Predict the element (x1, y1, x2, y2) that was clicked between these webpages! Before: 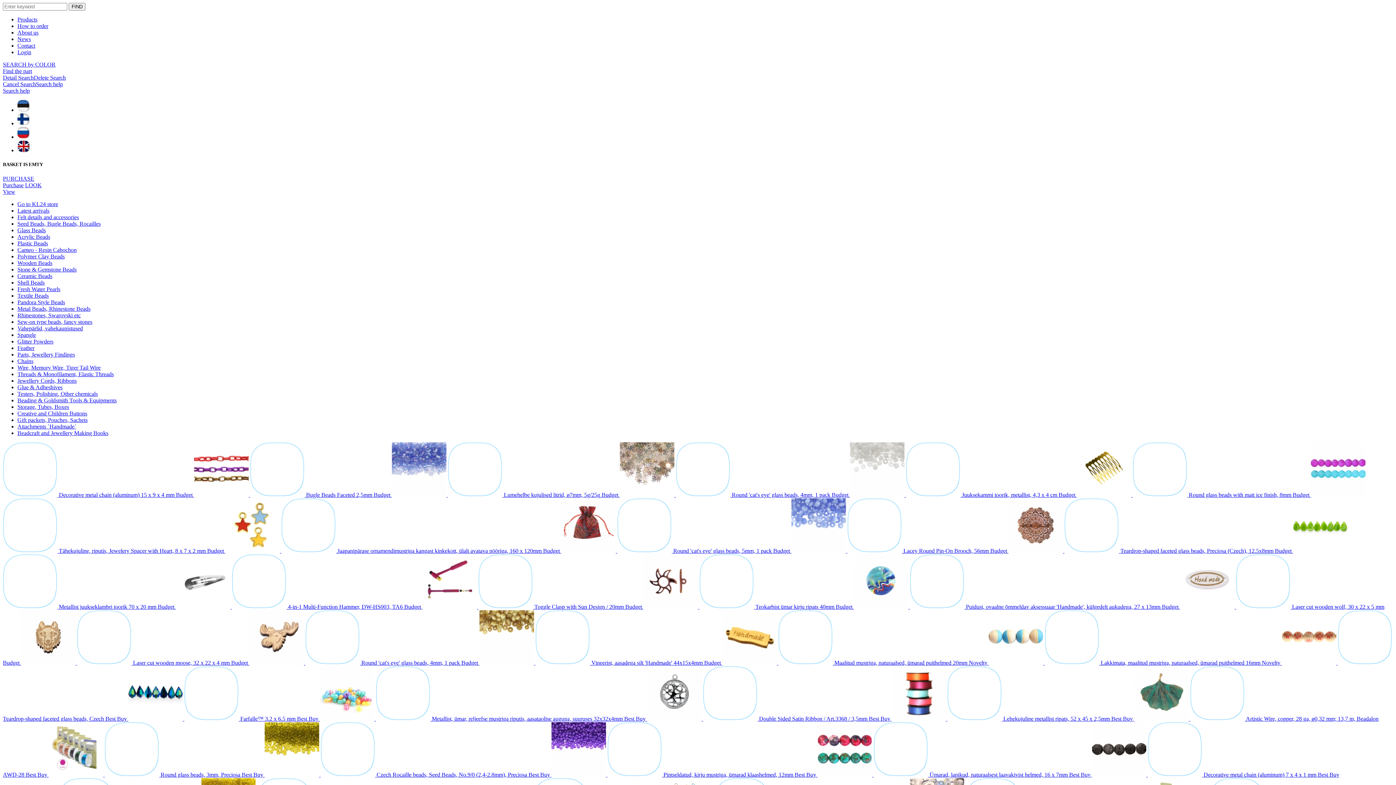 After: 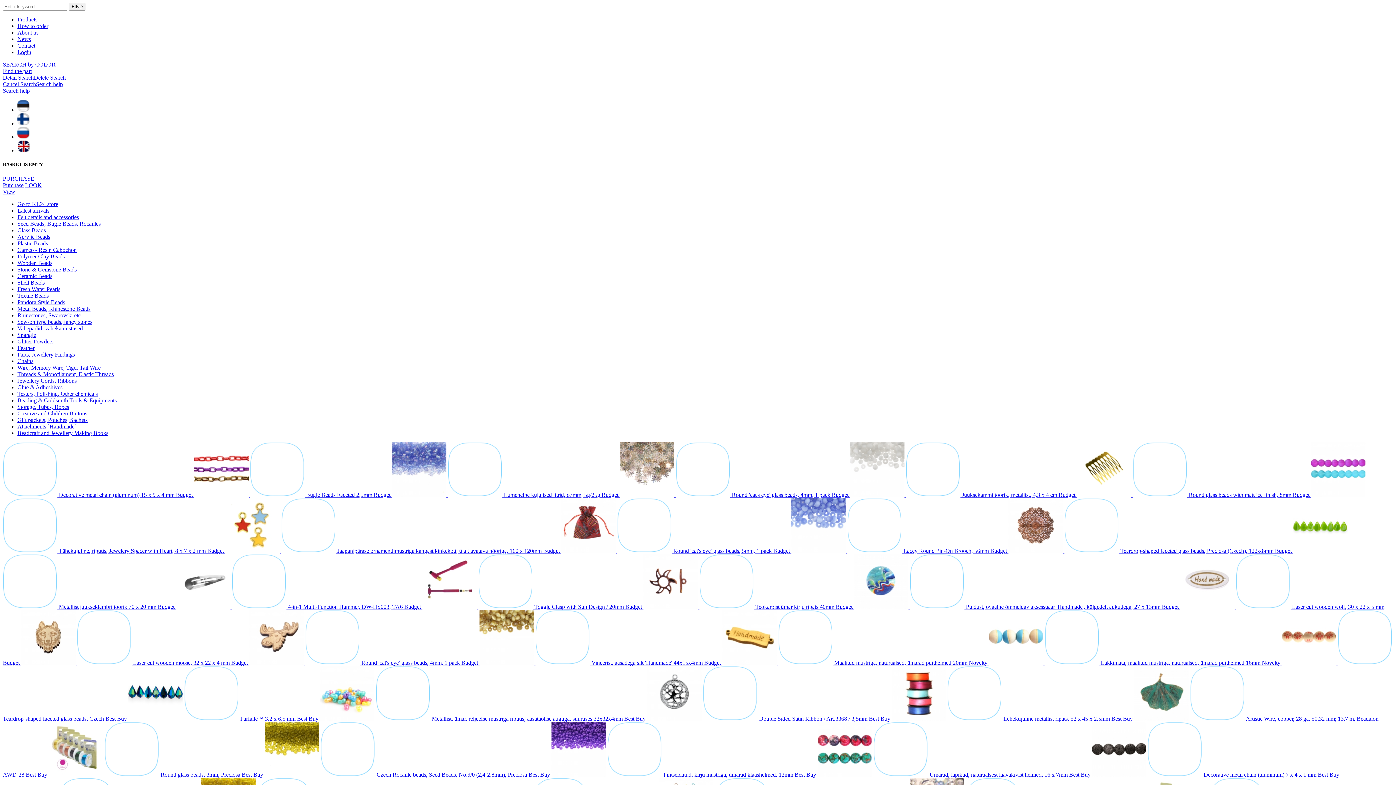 Action: label: Testers, Polishing, Other chemicals bbox: (17, 391, 97, 397)